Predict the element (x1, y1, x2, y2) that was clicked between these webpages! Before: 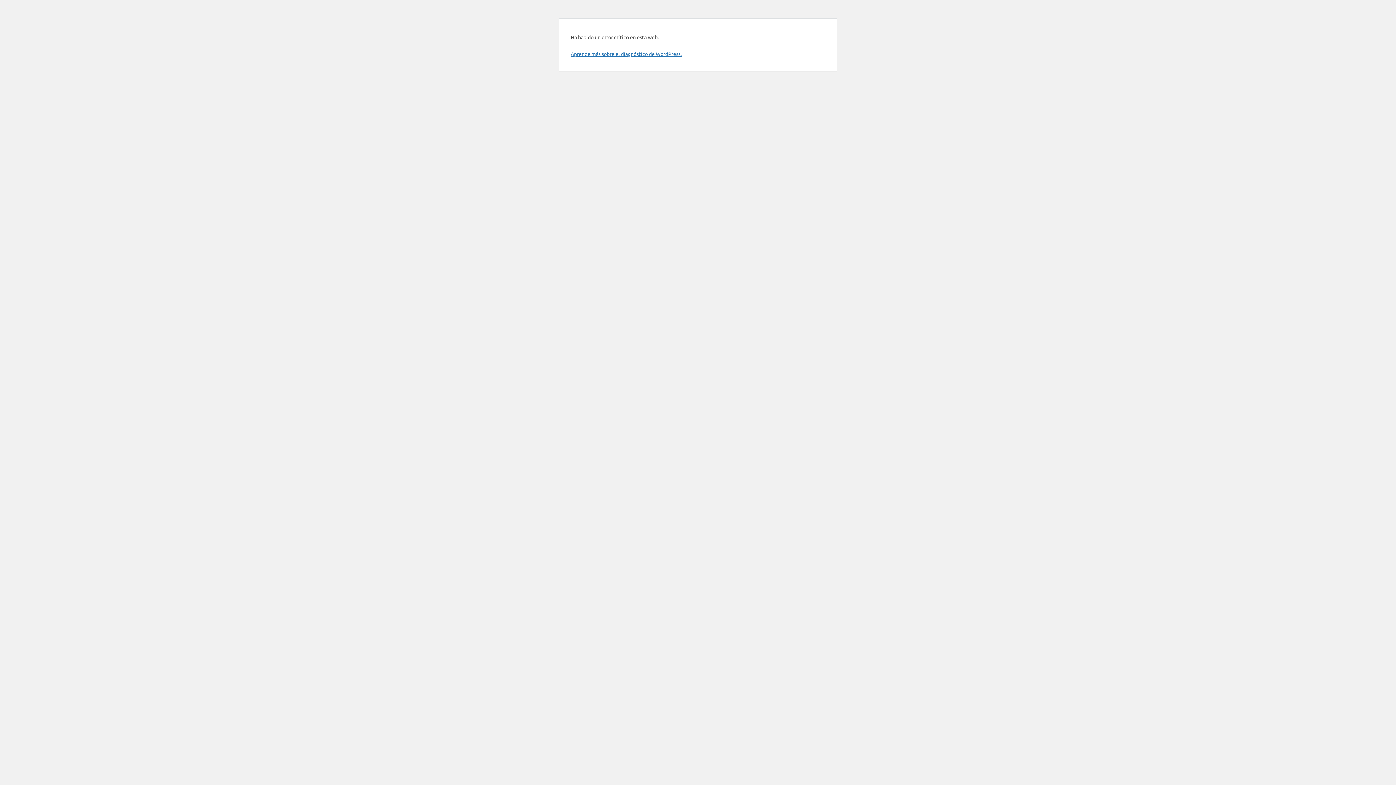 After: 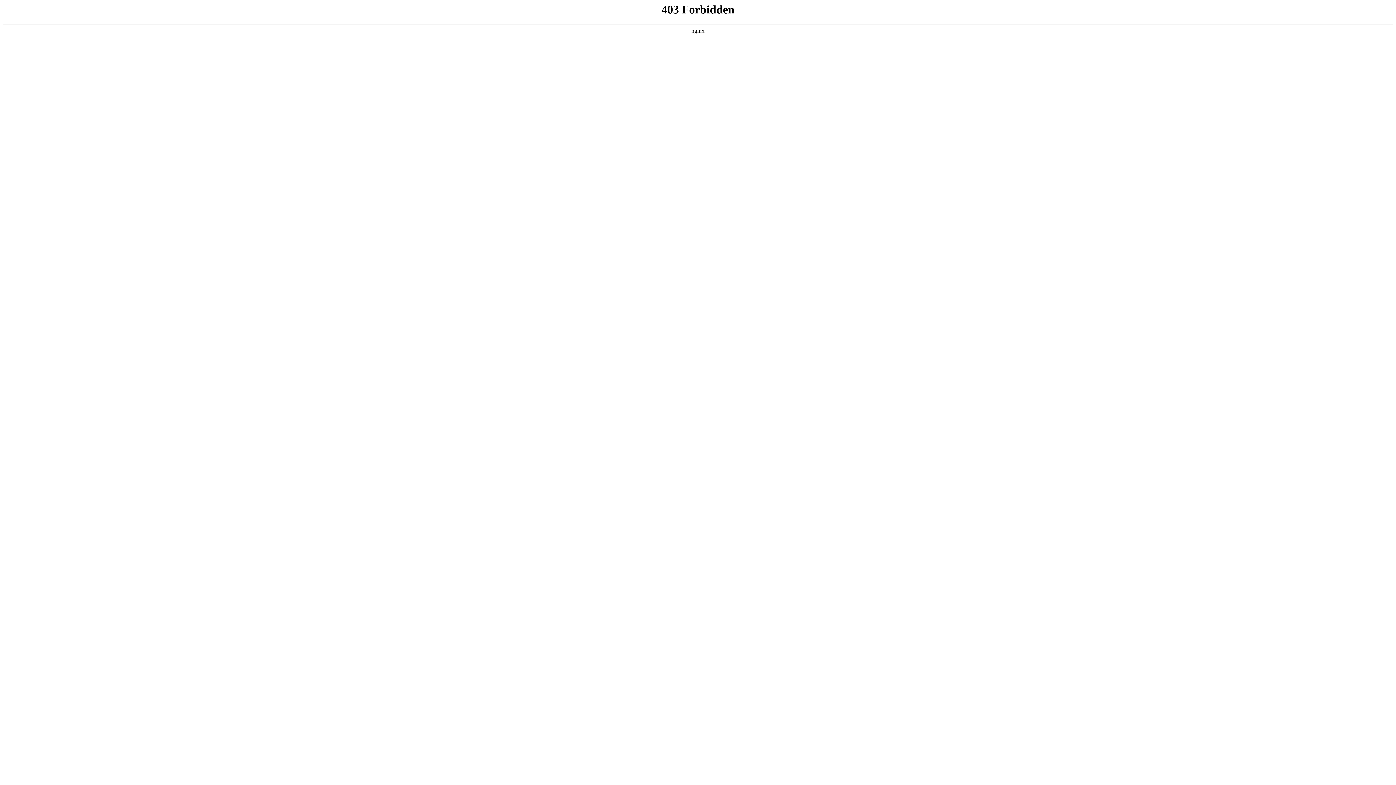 Action: label: Aprende más sobre el diagnóstico de WordPress. bbox: (570, 50, 681, 57)